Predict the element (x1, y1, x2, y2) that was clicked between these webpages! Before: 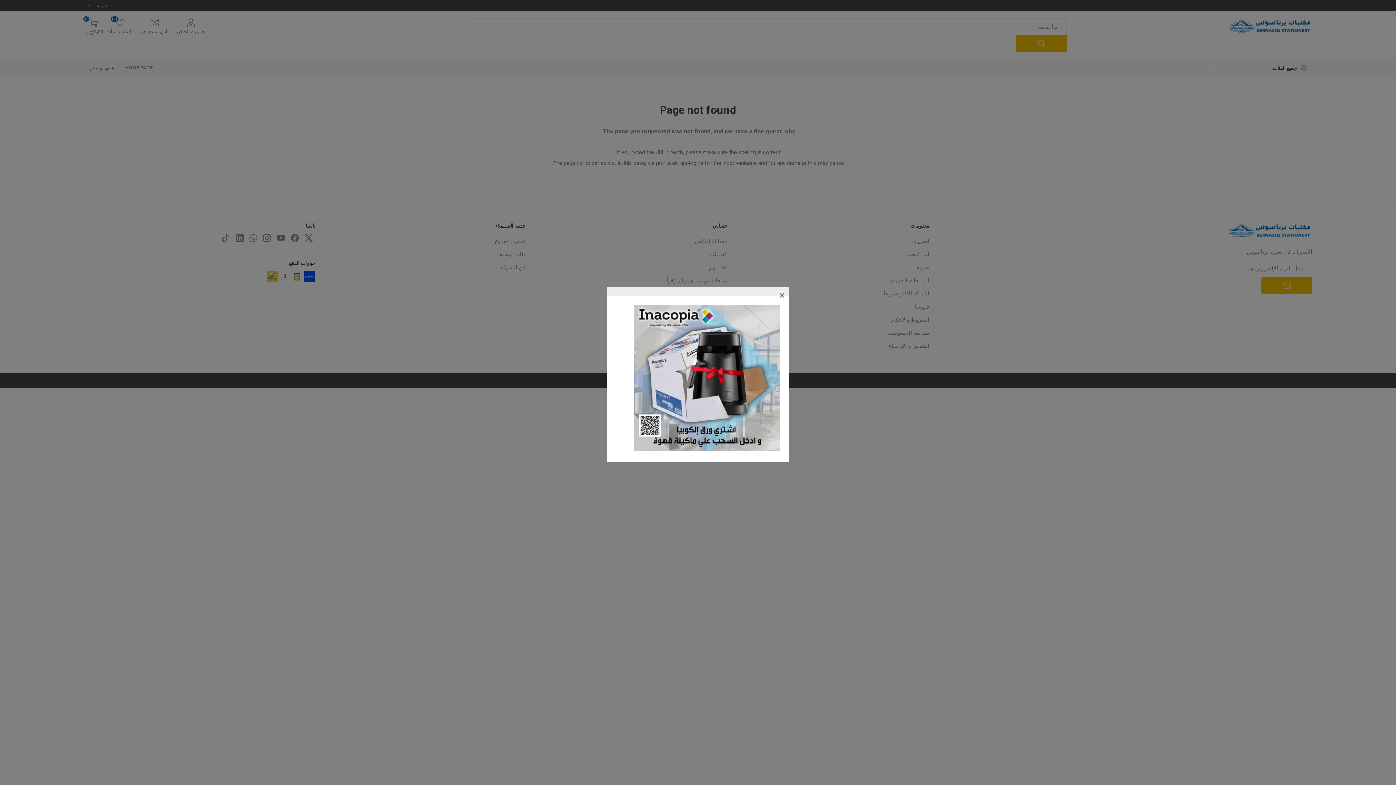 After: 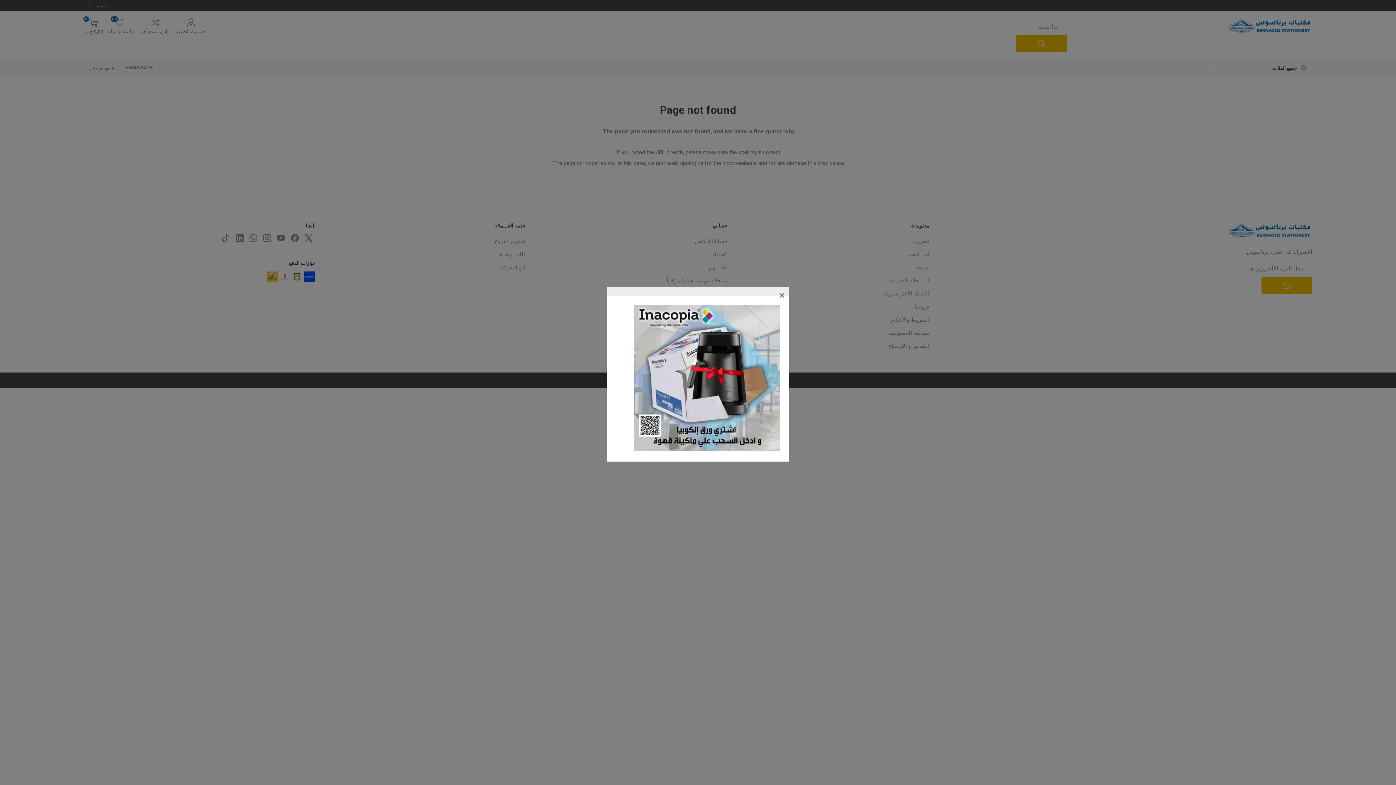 Action: bbox: (634, 446, 780, 452)